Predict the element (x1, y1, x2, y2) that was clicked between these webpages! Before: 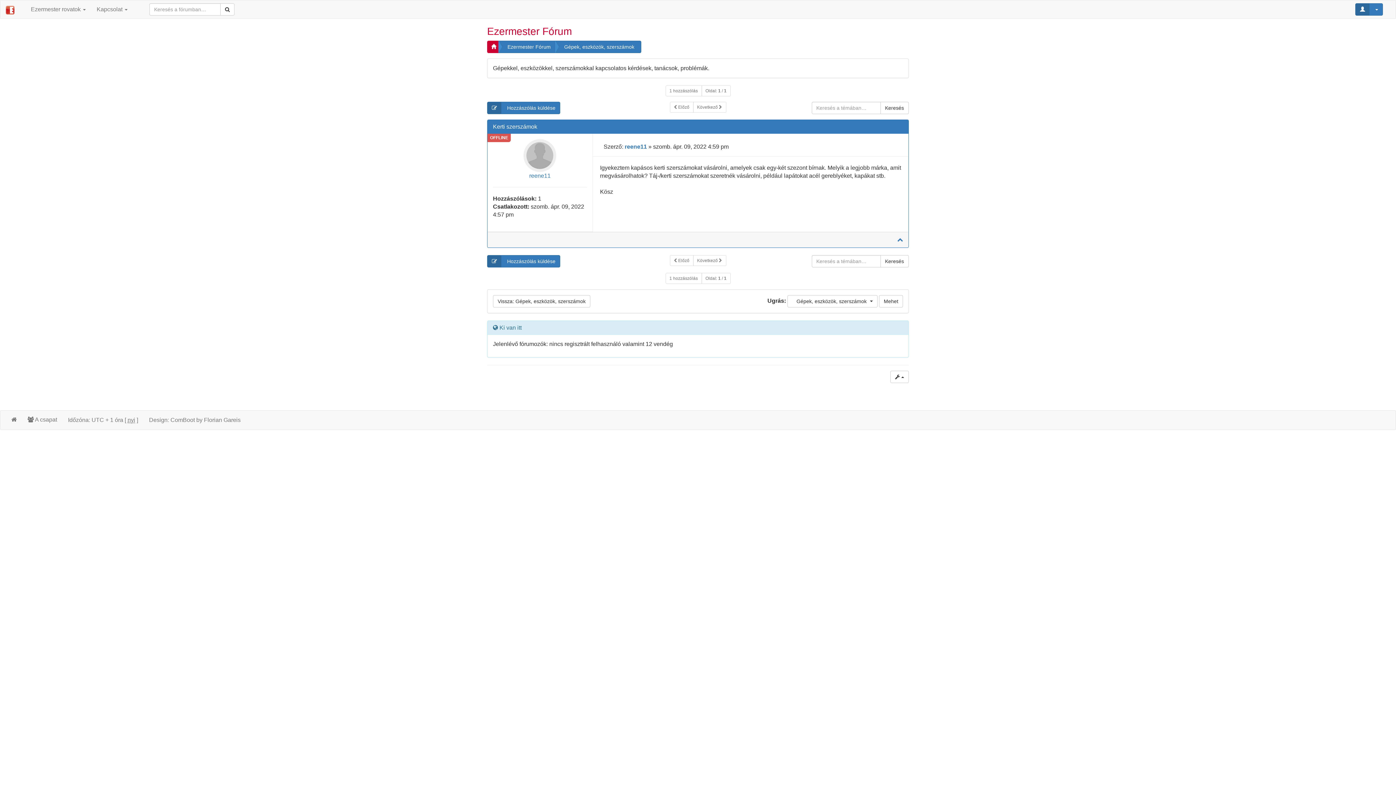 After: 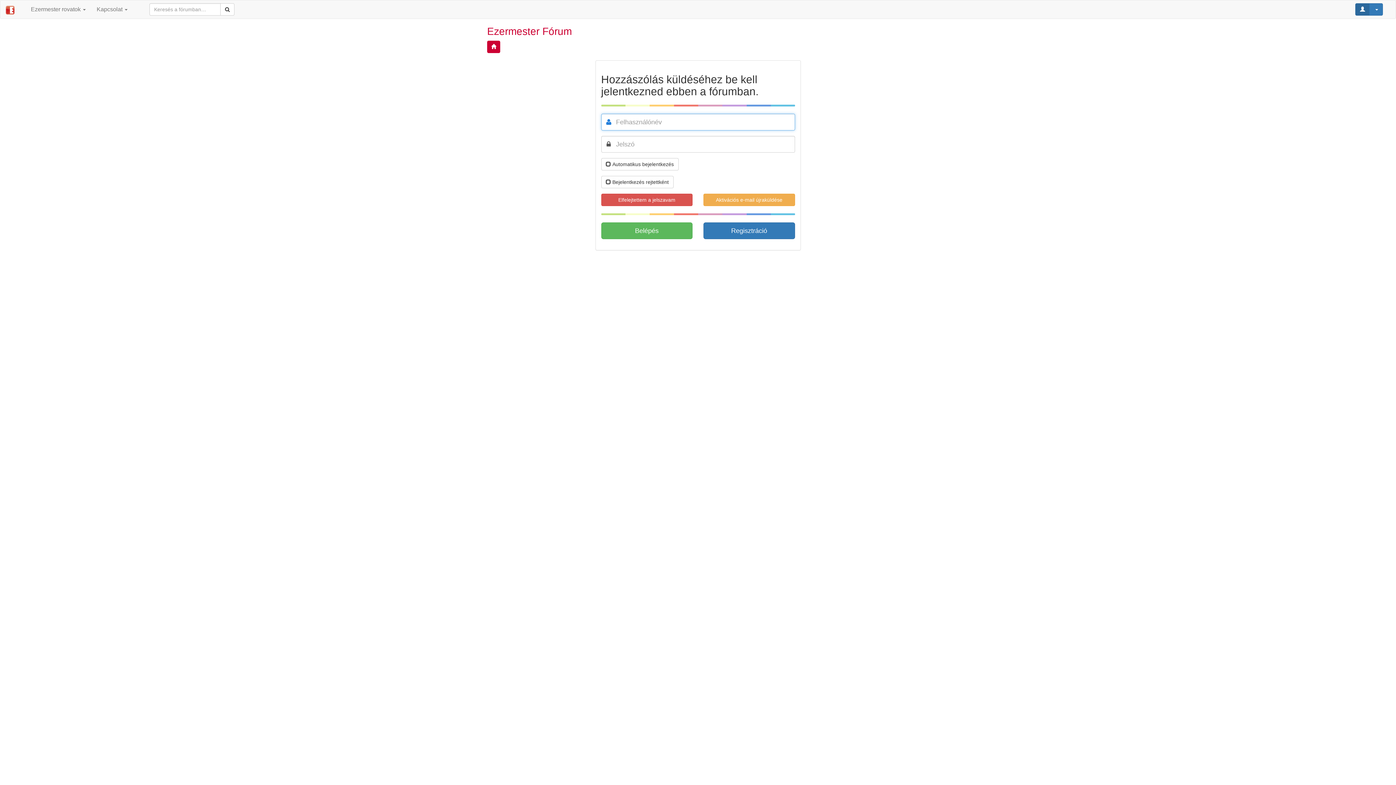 Action: label:  Hozzászólás küldése bbox: (487, 255, 560, 267)